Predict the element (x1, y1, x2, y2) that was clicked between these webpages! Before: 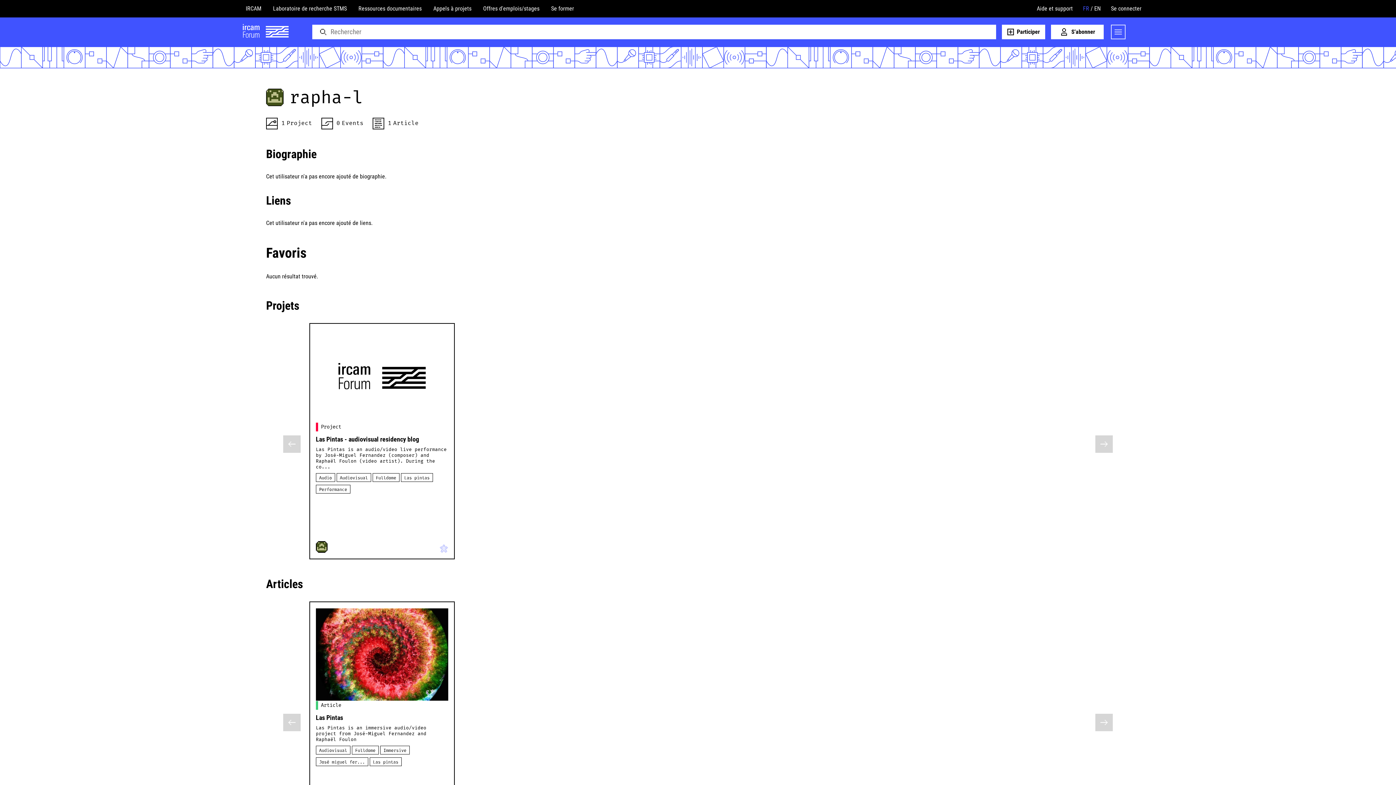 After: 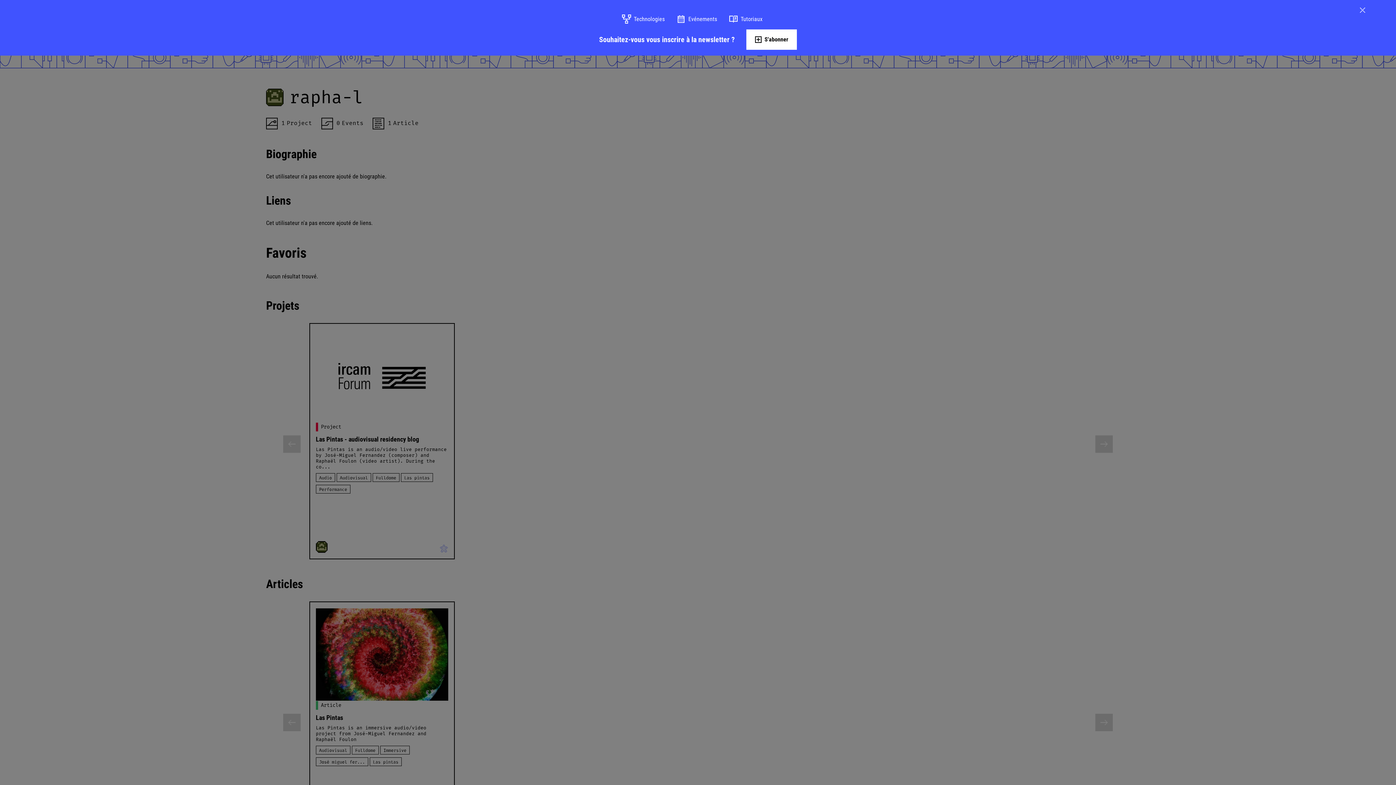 Action: bbox: (1109, 21, 1130, 42)